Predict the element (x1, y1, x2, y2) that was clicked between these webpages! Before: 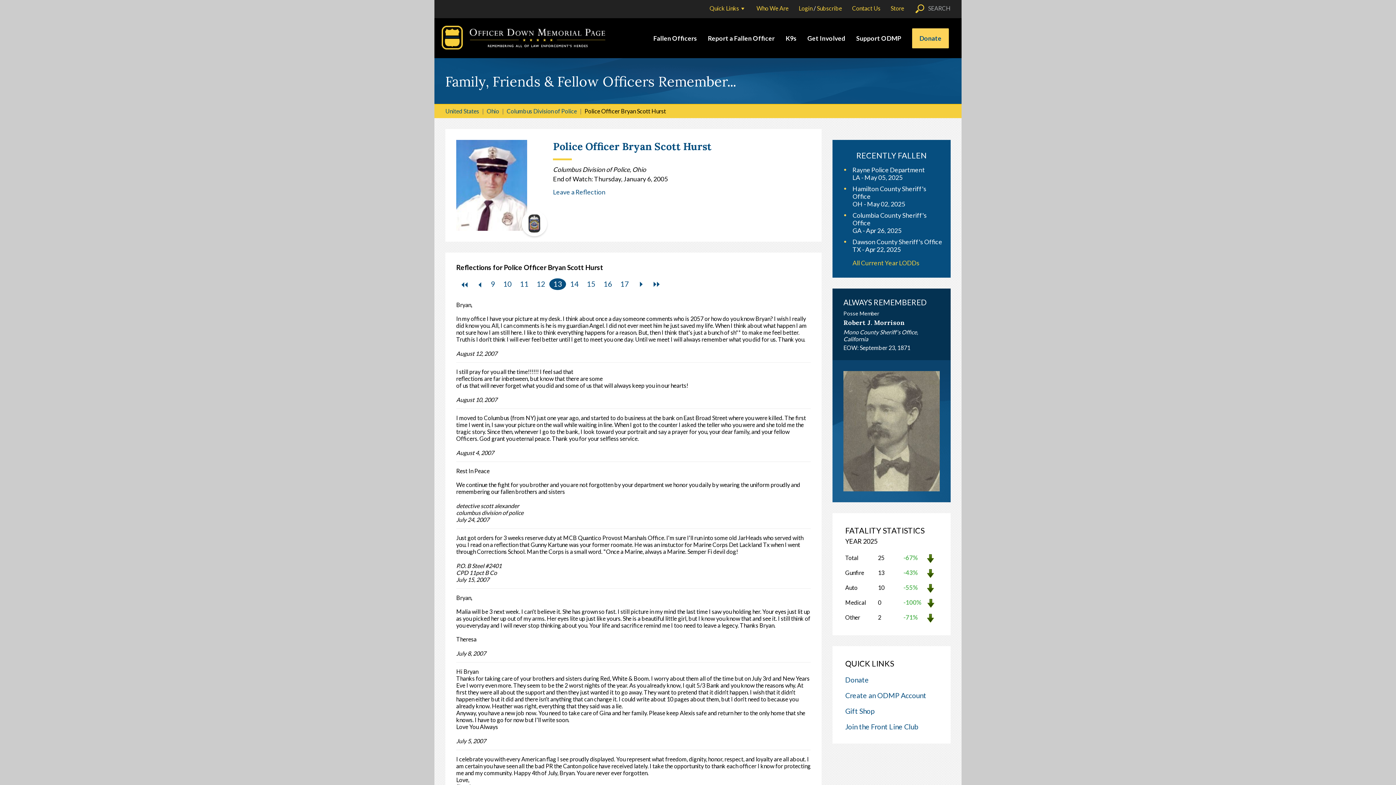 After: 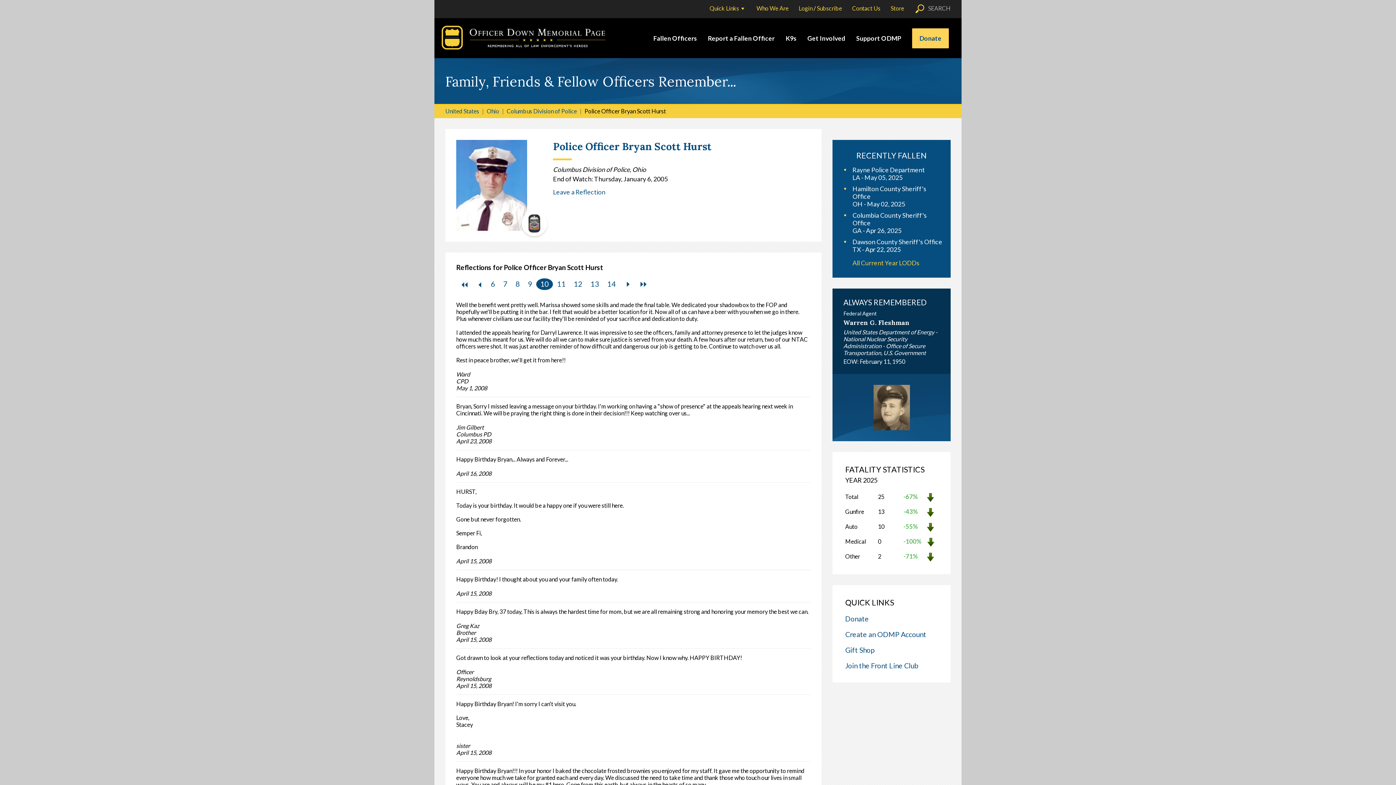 Action: label: 10 bbox: (503, 279, 512, 288)